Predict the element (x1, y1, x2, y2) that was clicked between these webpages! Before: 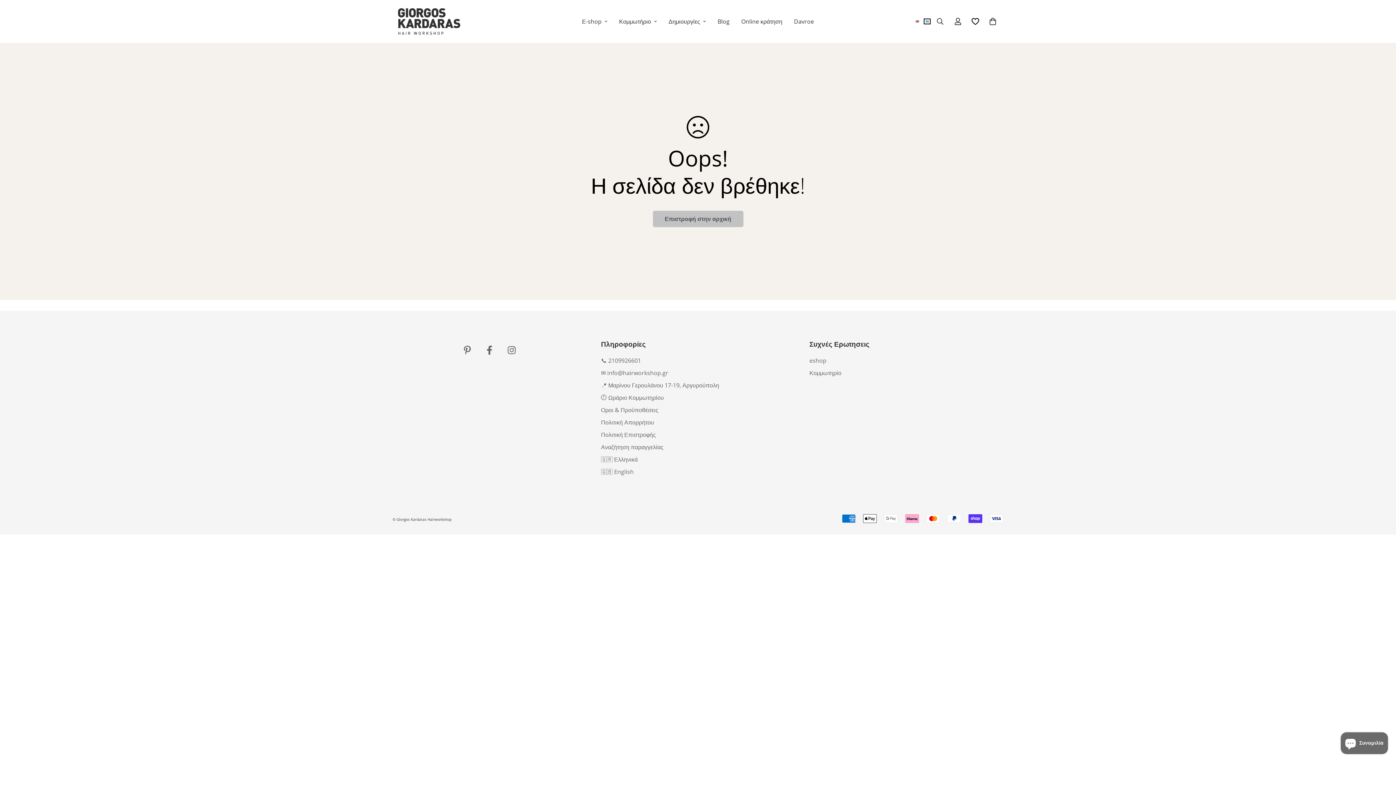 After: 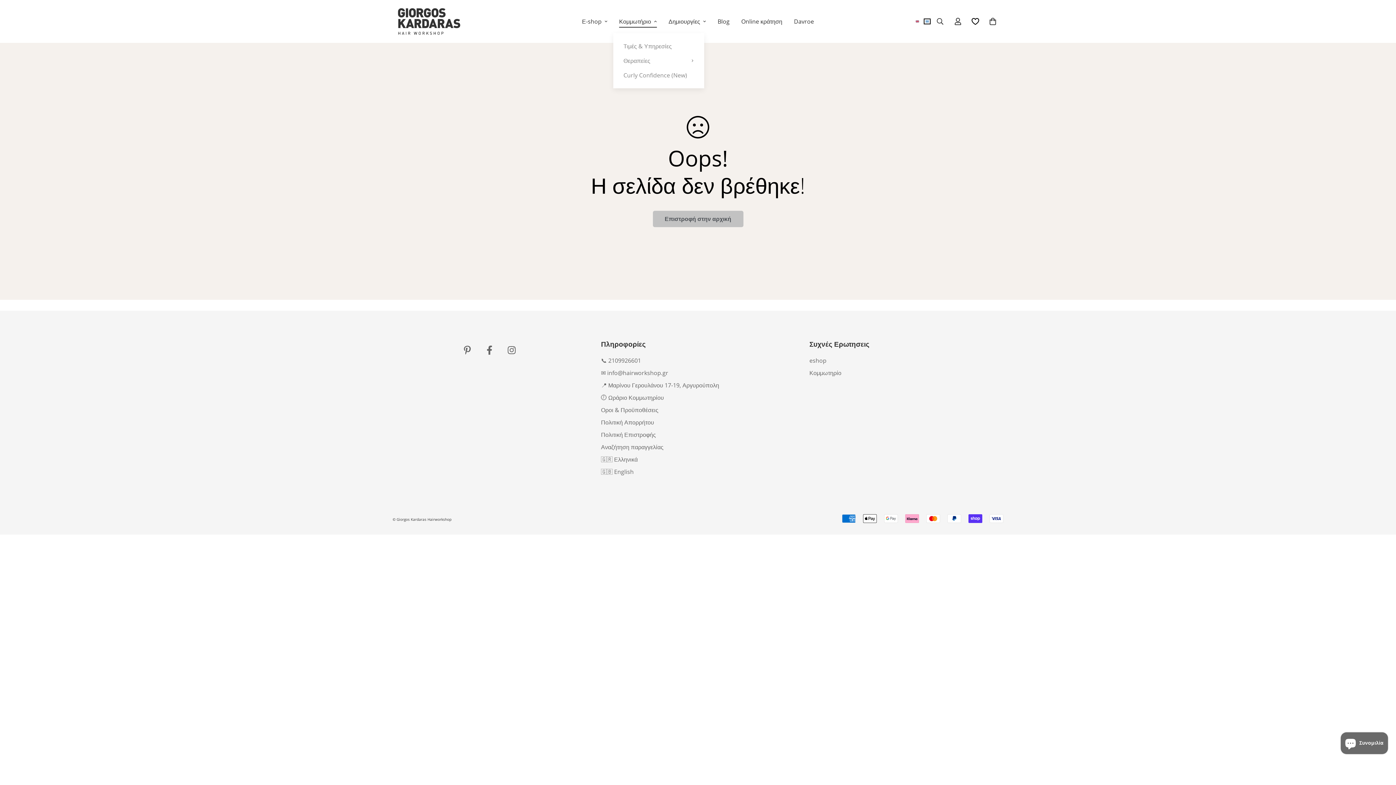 Action: label: Κομμωτήριο bbox: (613, 9, 662, 33)